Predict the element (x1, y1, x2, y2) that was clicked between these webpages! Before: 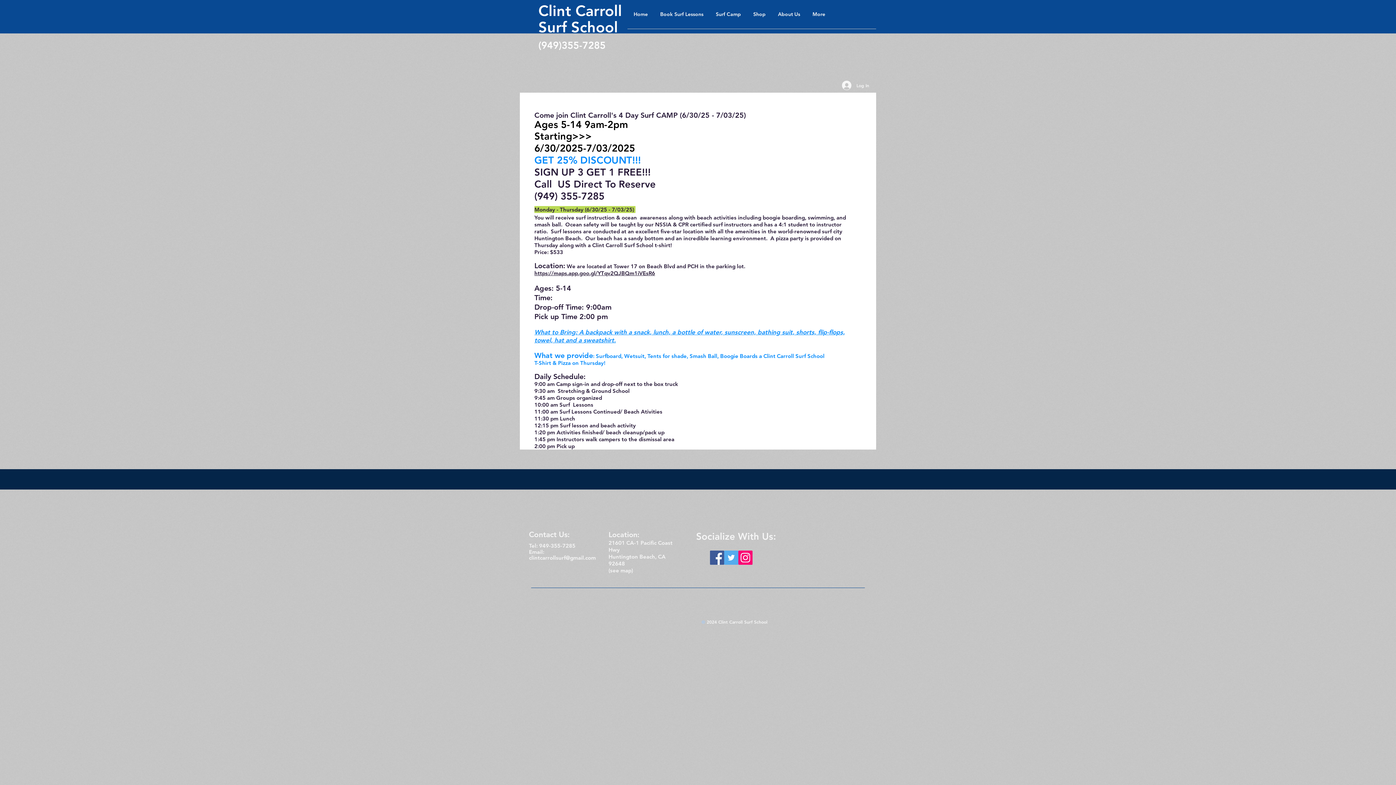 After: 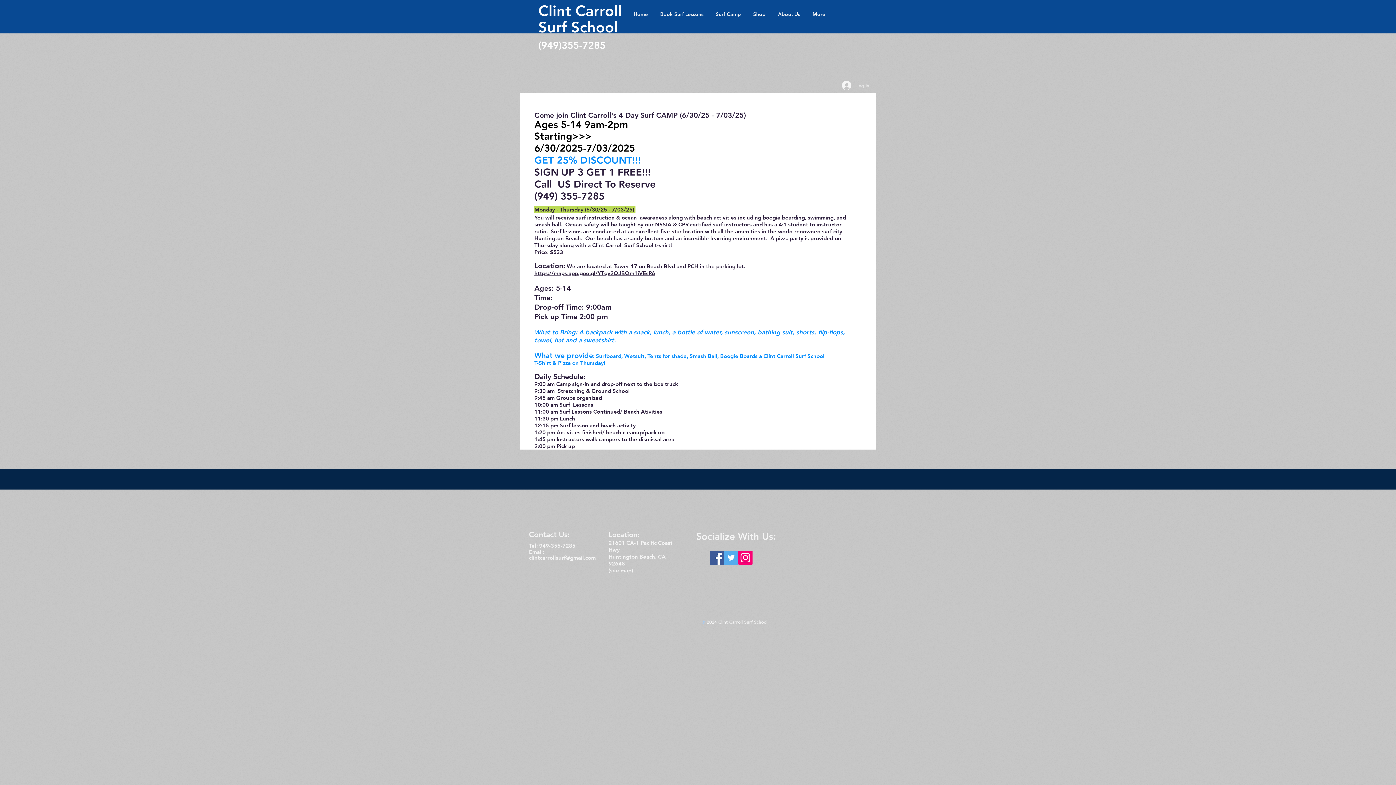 Action: label: Log In bbox: (837, 78, 874, 92)